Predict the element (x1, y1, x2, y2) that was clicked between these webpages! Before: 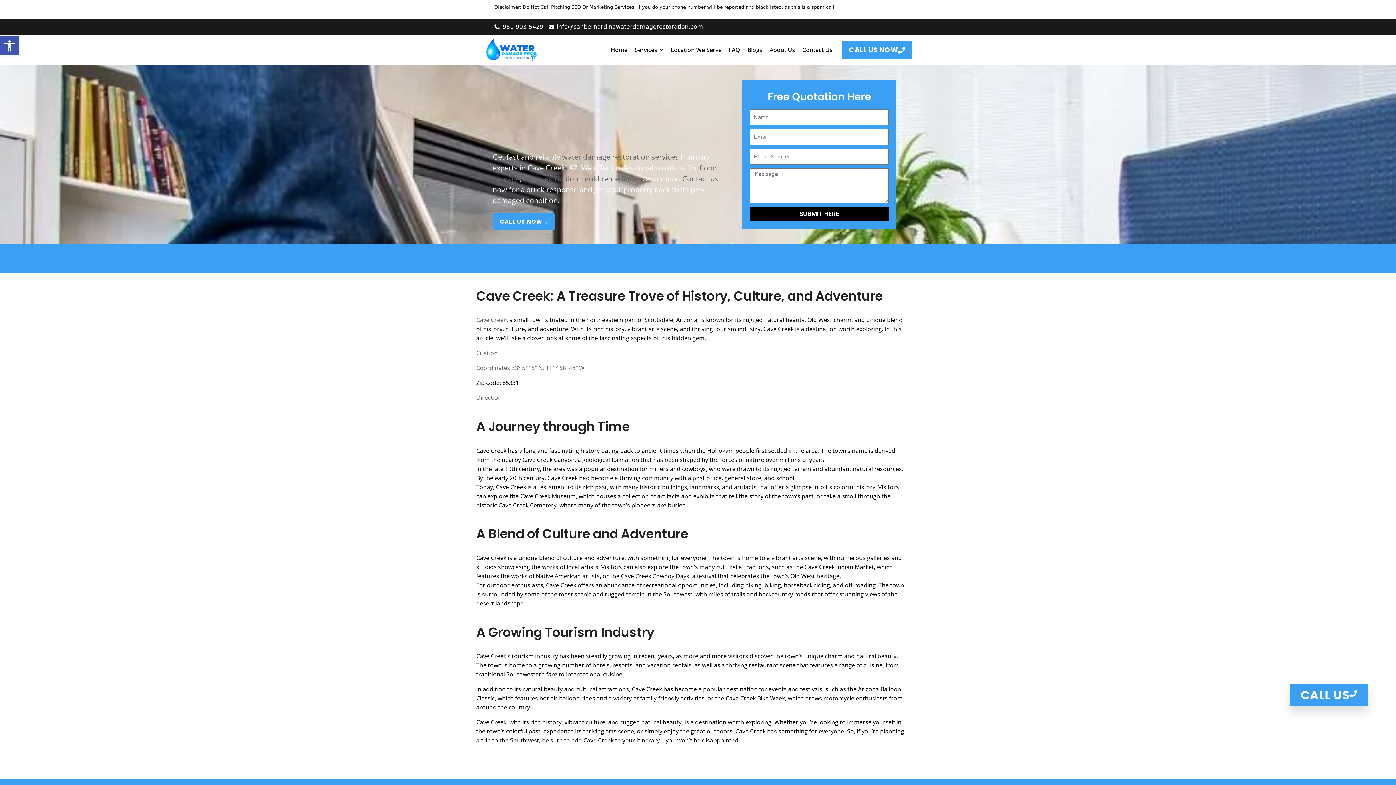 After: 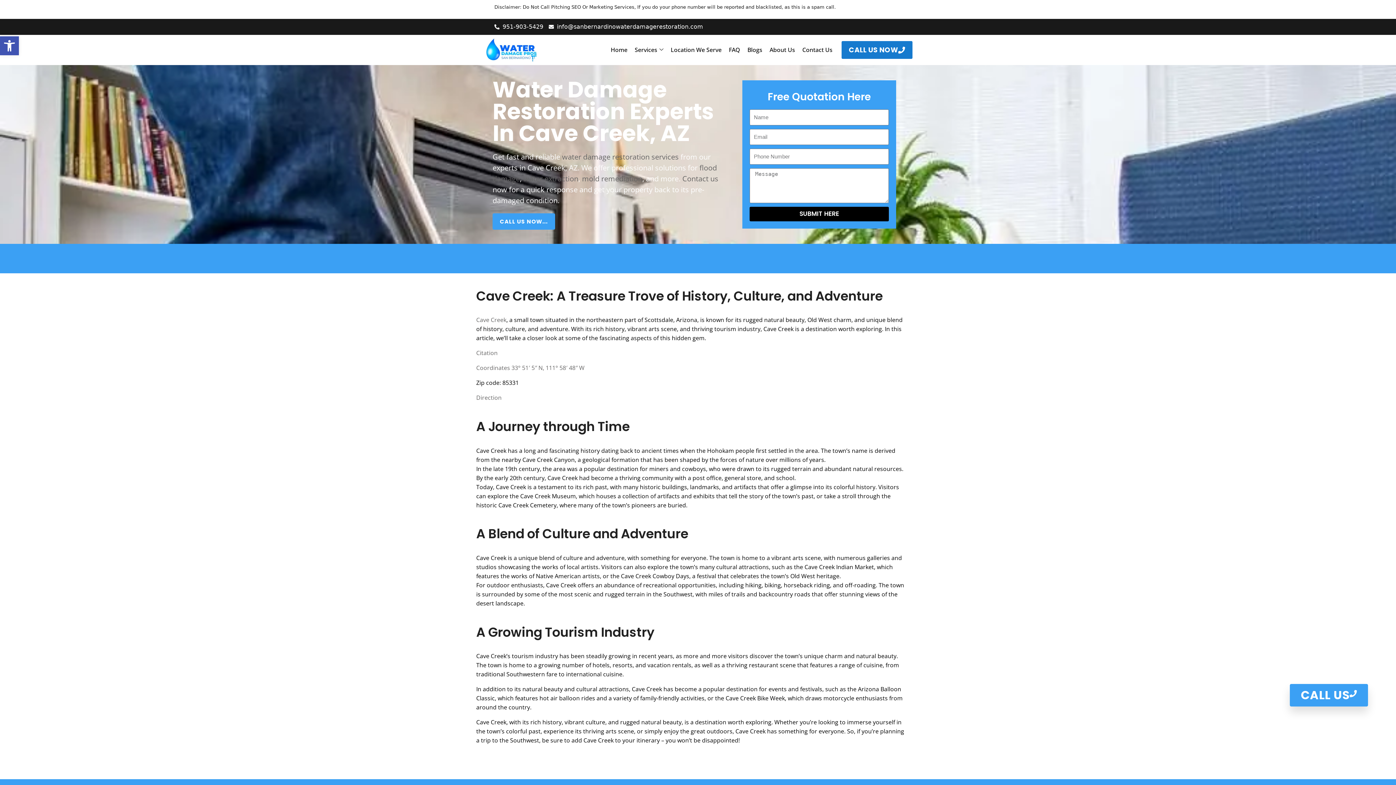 Action: bbox: (841, 41, 912, 58) label: CALL US NOW